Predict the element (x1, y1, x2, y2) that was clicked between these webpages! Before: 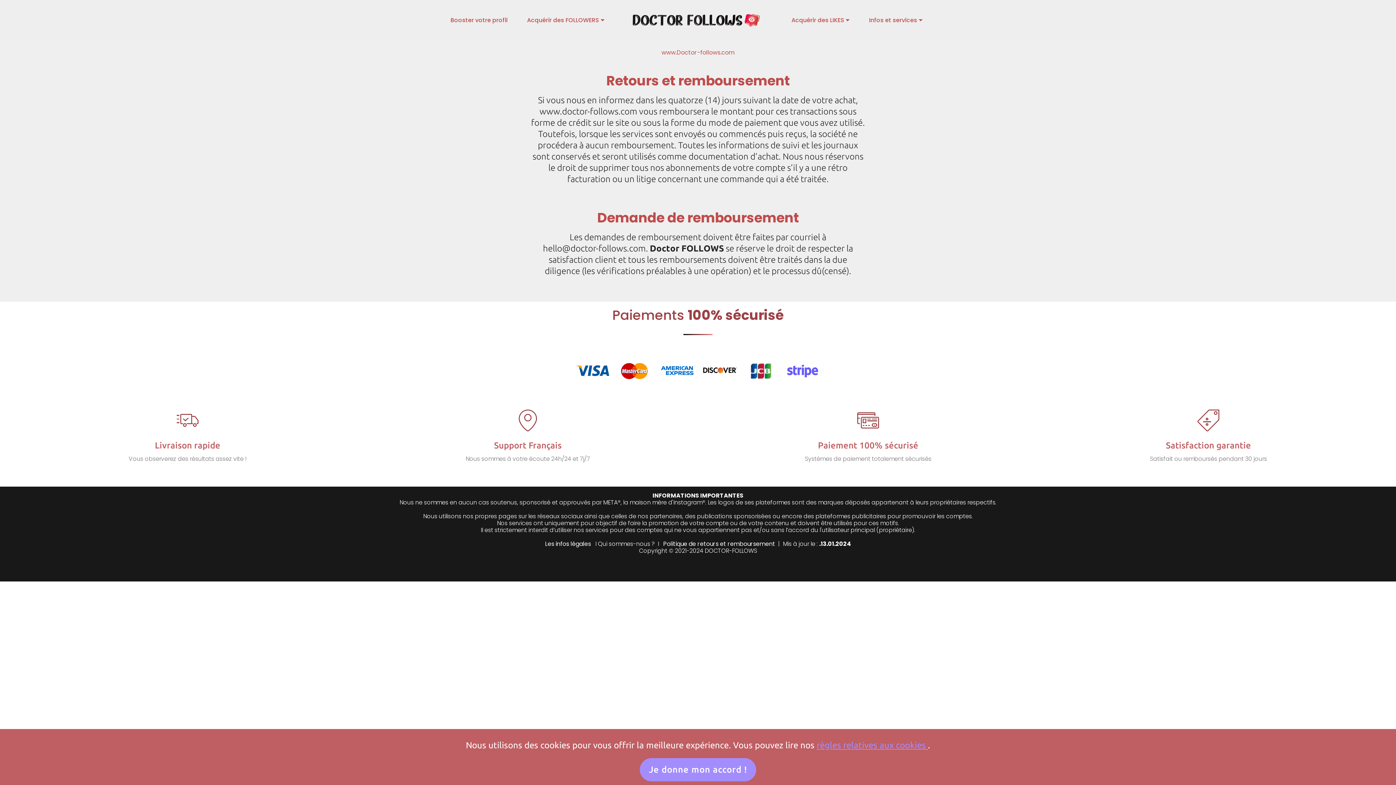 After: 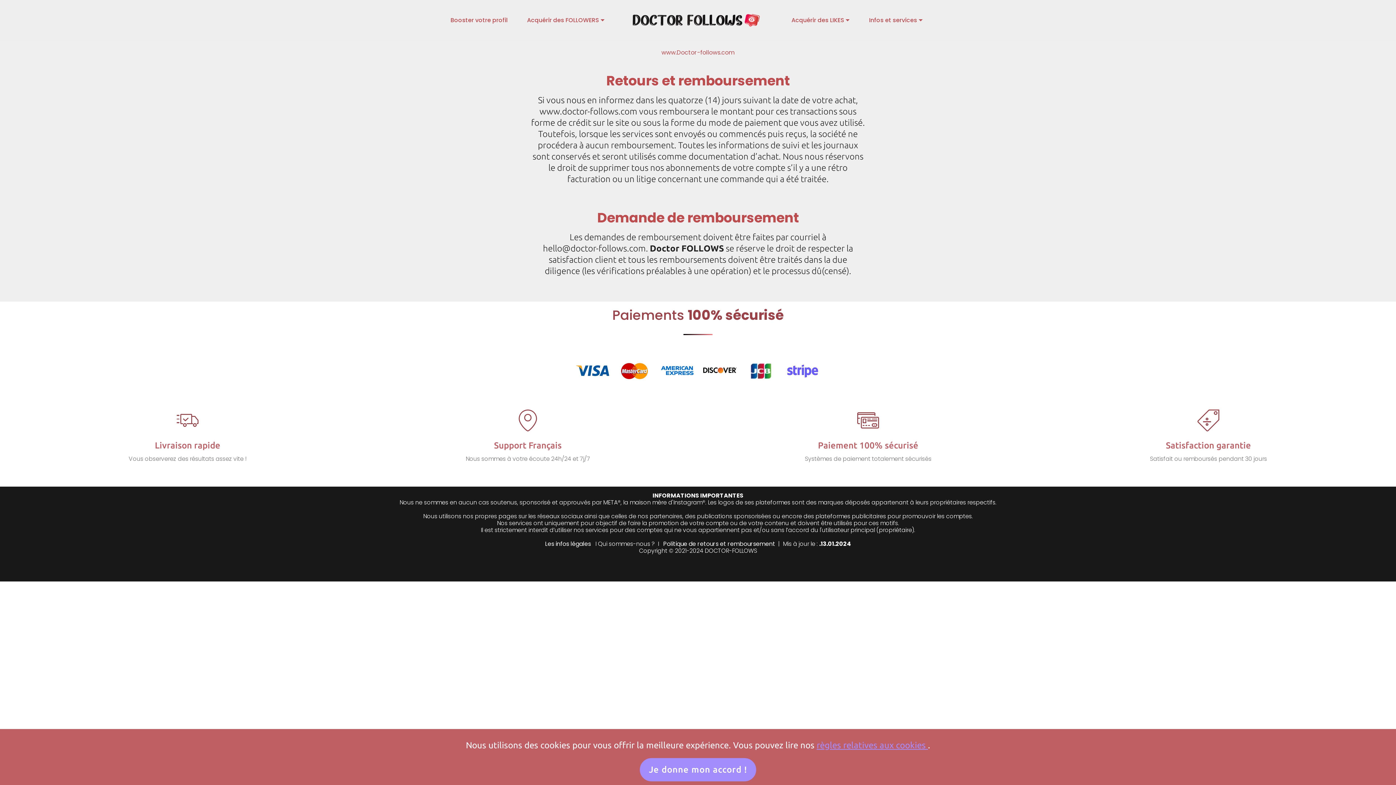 Action: label: Politique de retours et remboursement bbox: (663, 540, 775, 548)